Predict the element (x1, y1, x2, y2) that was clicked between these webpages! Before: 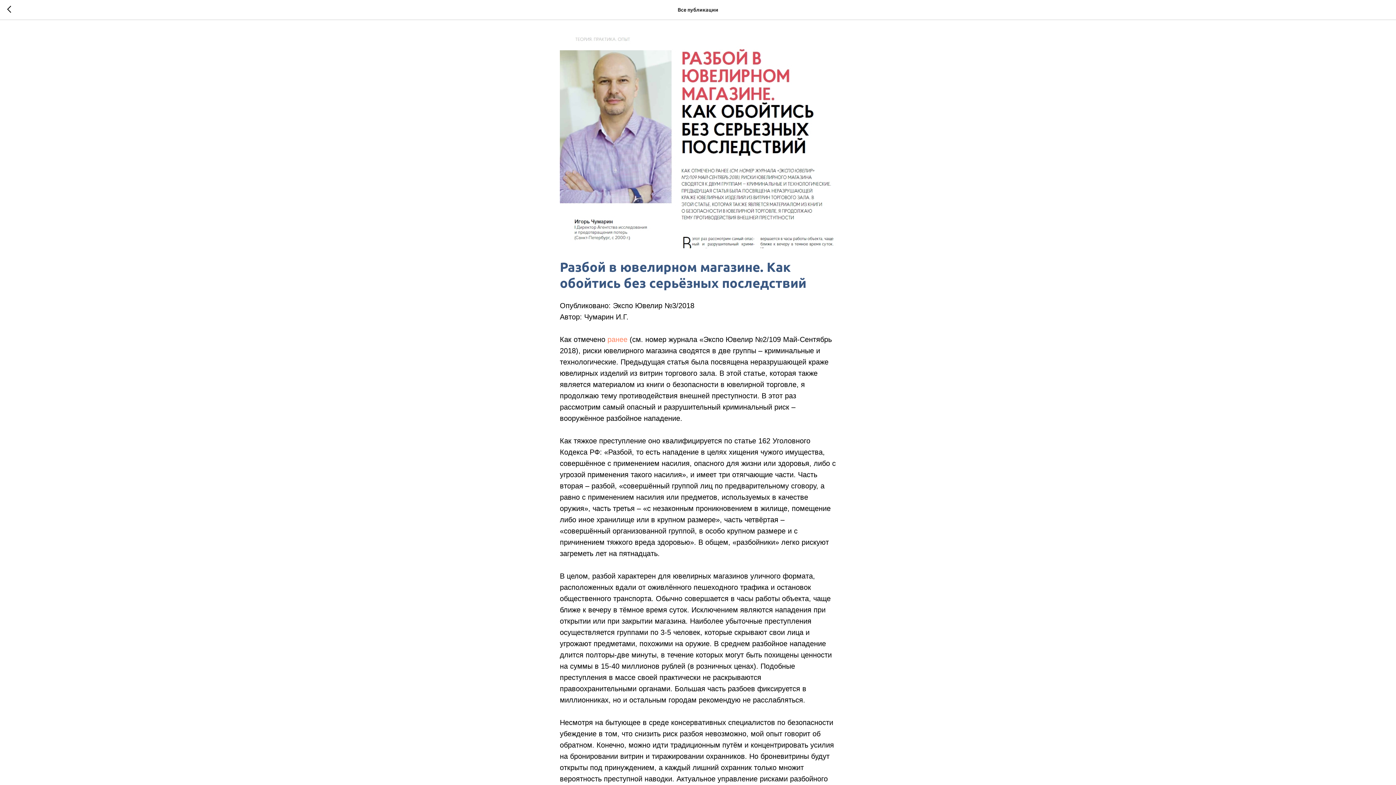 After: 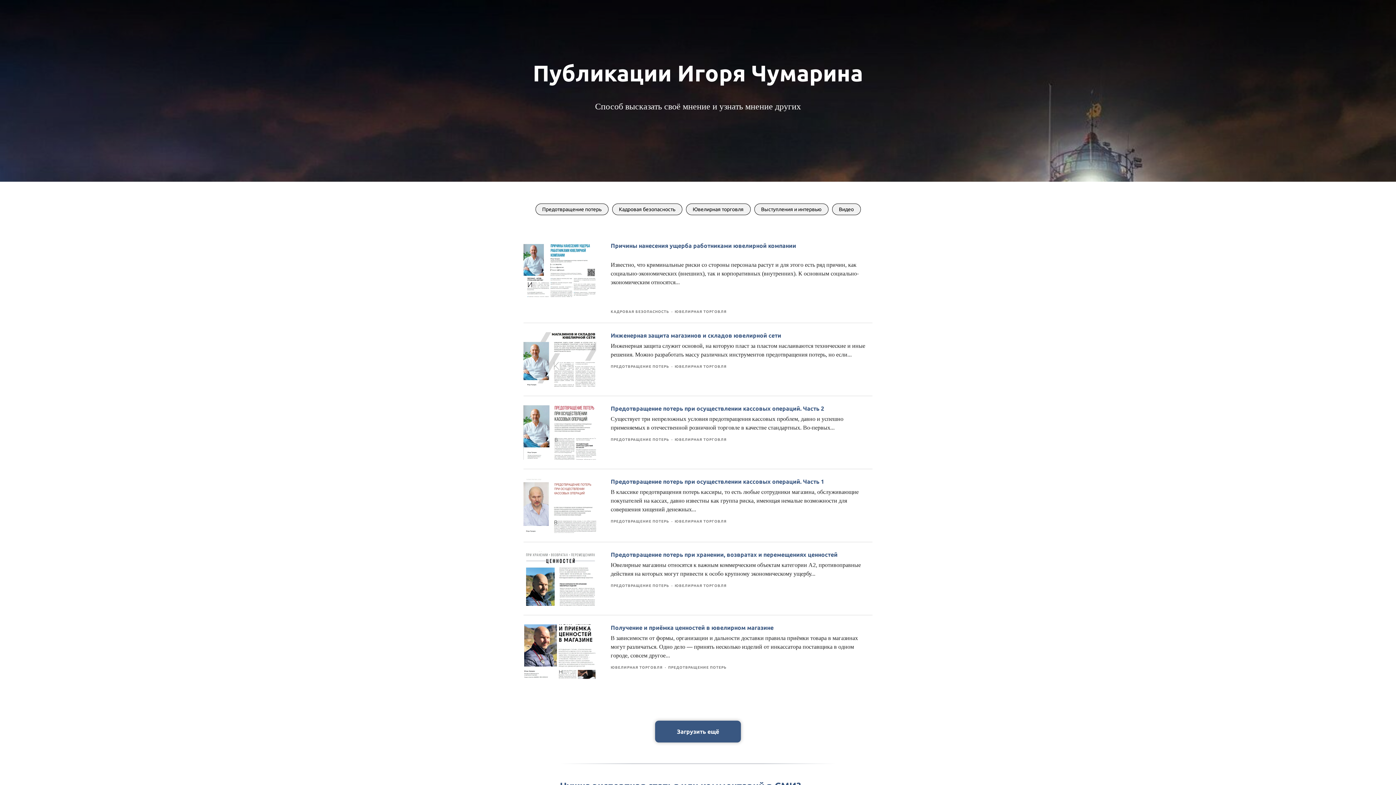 Action: bbox: (7, 5, 15, 14)